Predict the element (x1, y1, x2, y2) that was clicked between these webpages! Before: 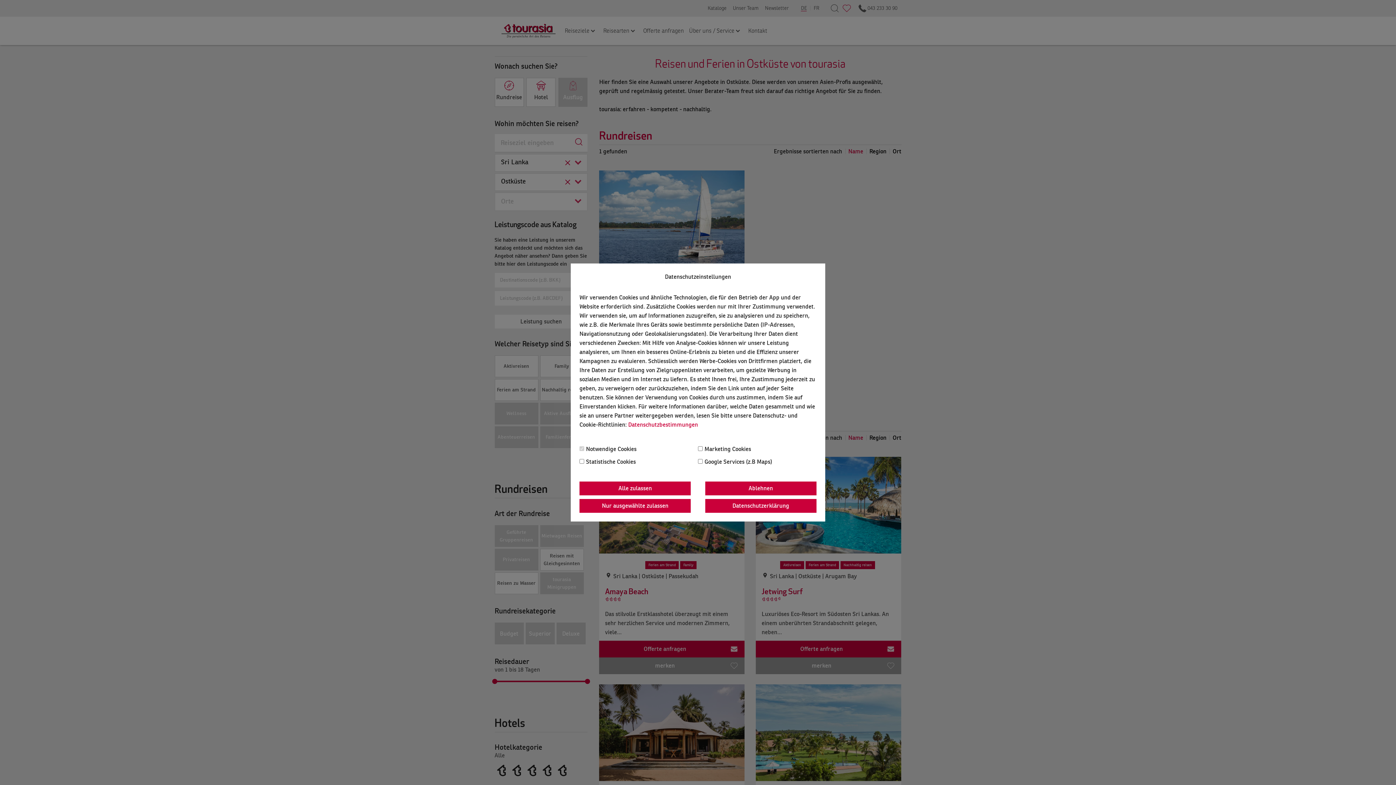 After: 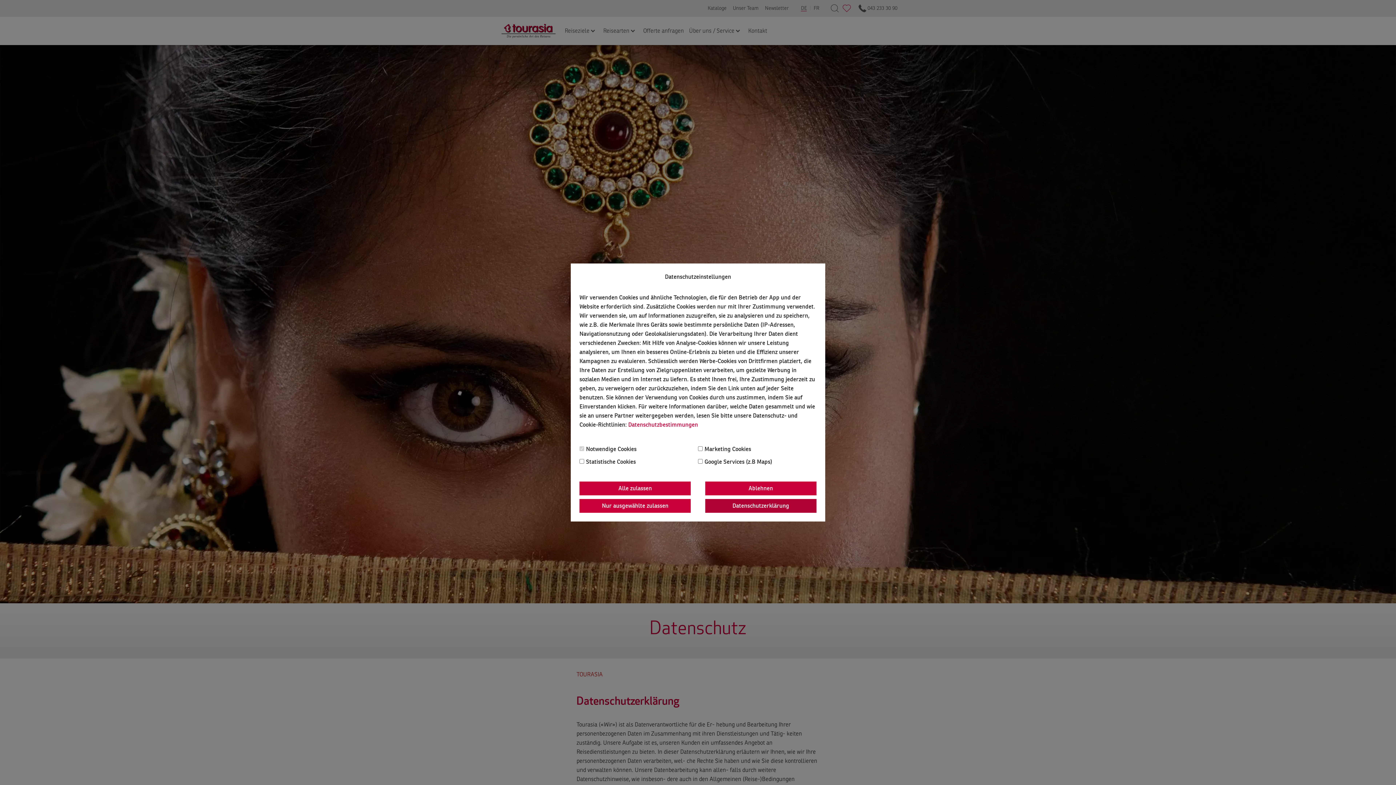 Action: label: Datenschutzerklärung bbox: (705, 494, 816, 508)